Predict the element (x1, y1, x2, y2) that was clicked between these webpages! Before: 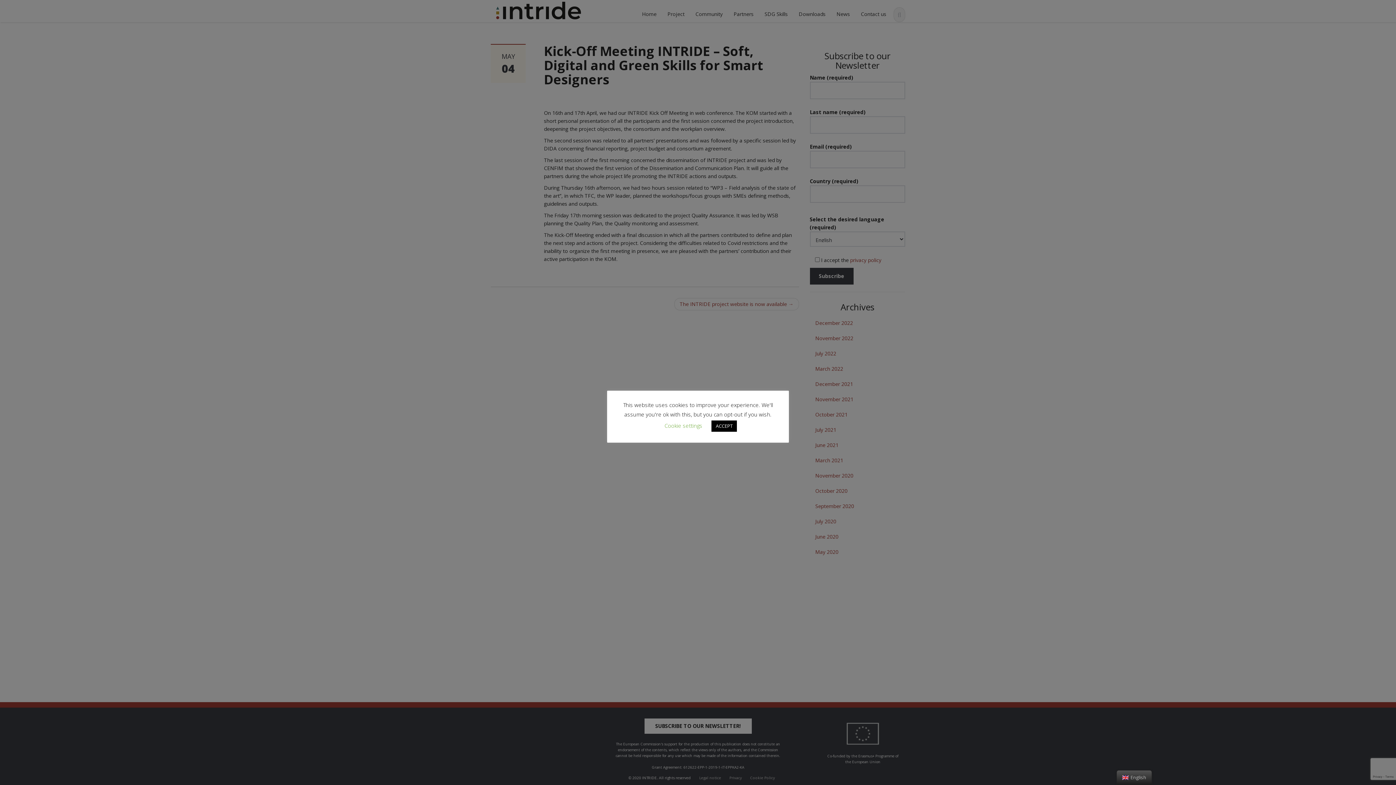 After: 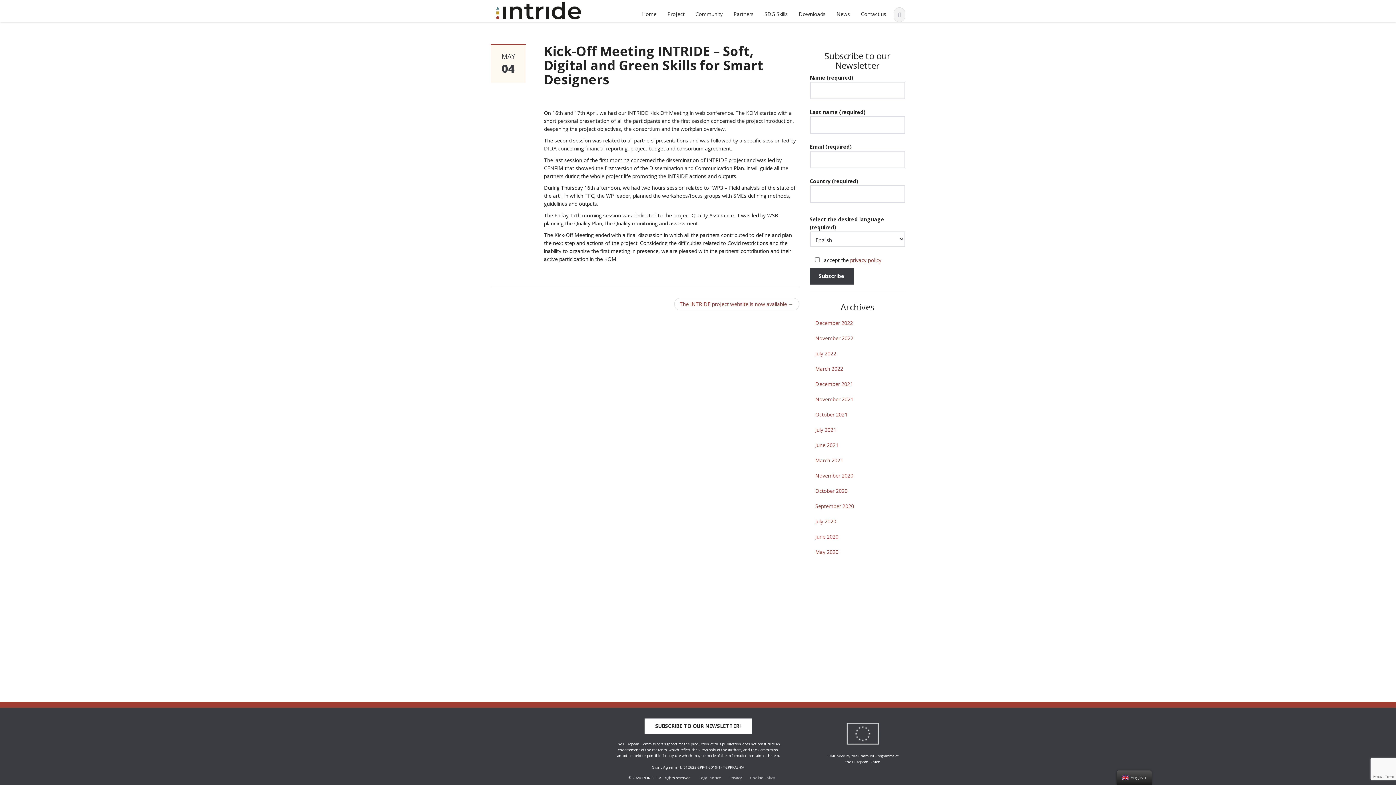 Action: label: ACCEPT bbox: (711, 420, 737, 431)